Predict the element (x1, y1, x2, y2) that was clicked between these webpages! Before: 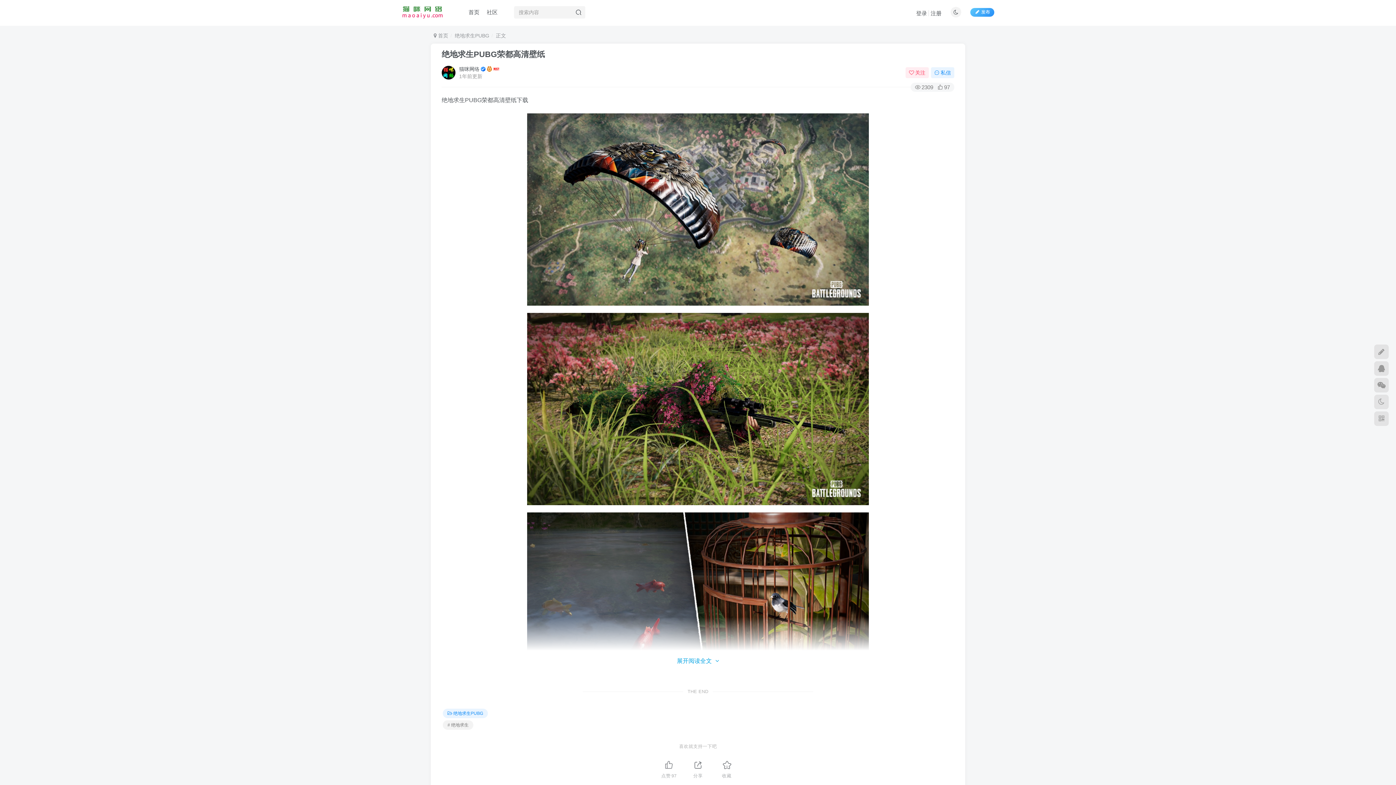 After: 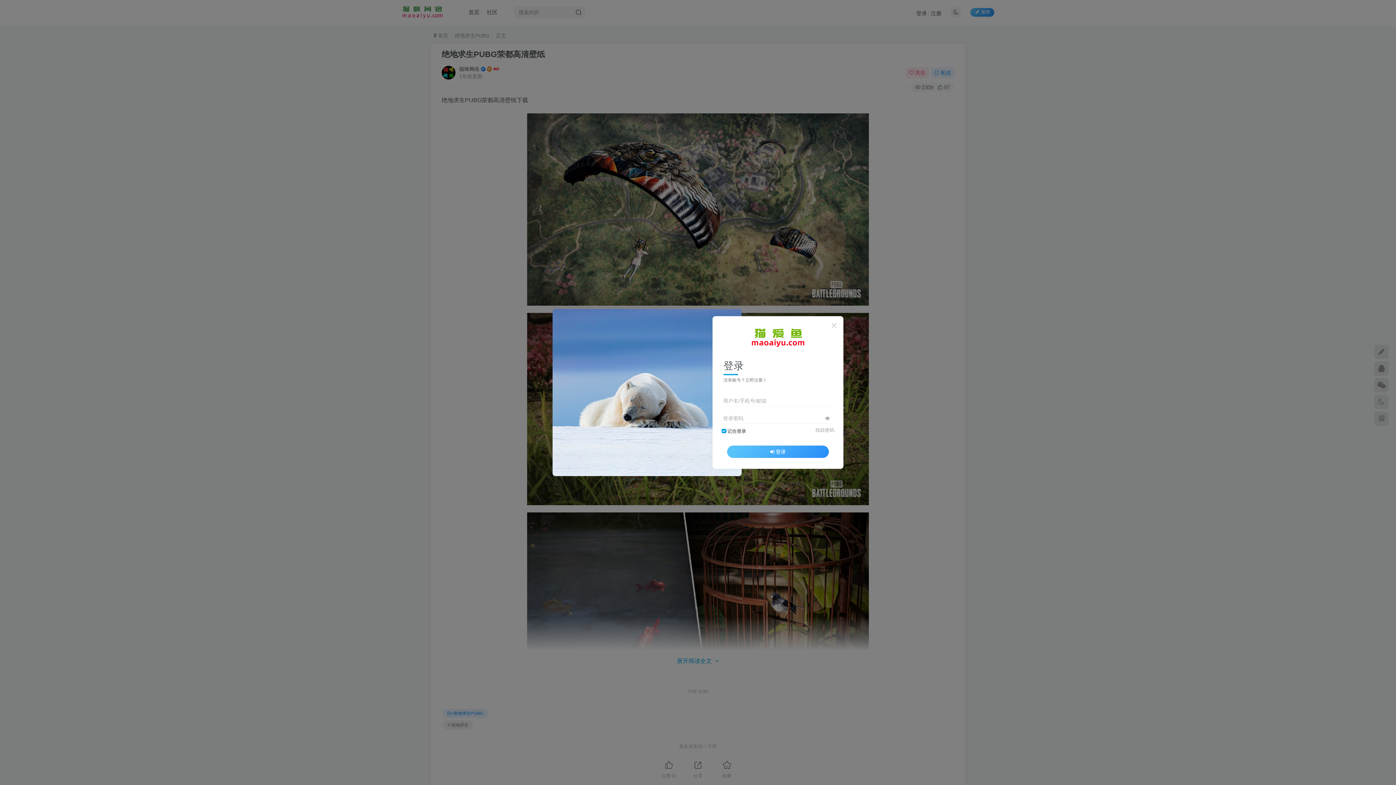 Action: label: 私信 bbox: (931, 67, 954, 78)